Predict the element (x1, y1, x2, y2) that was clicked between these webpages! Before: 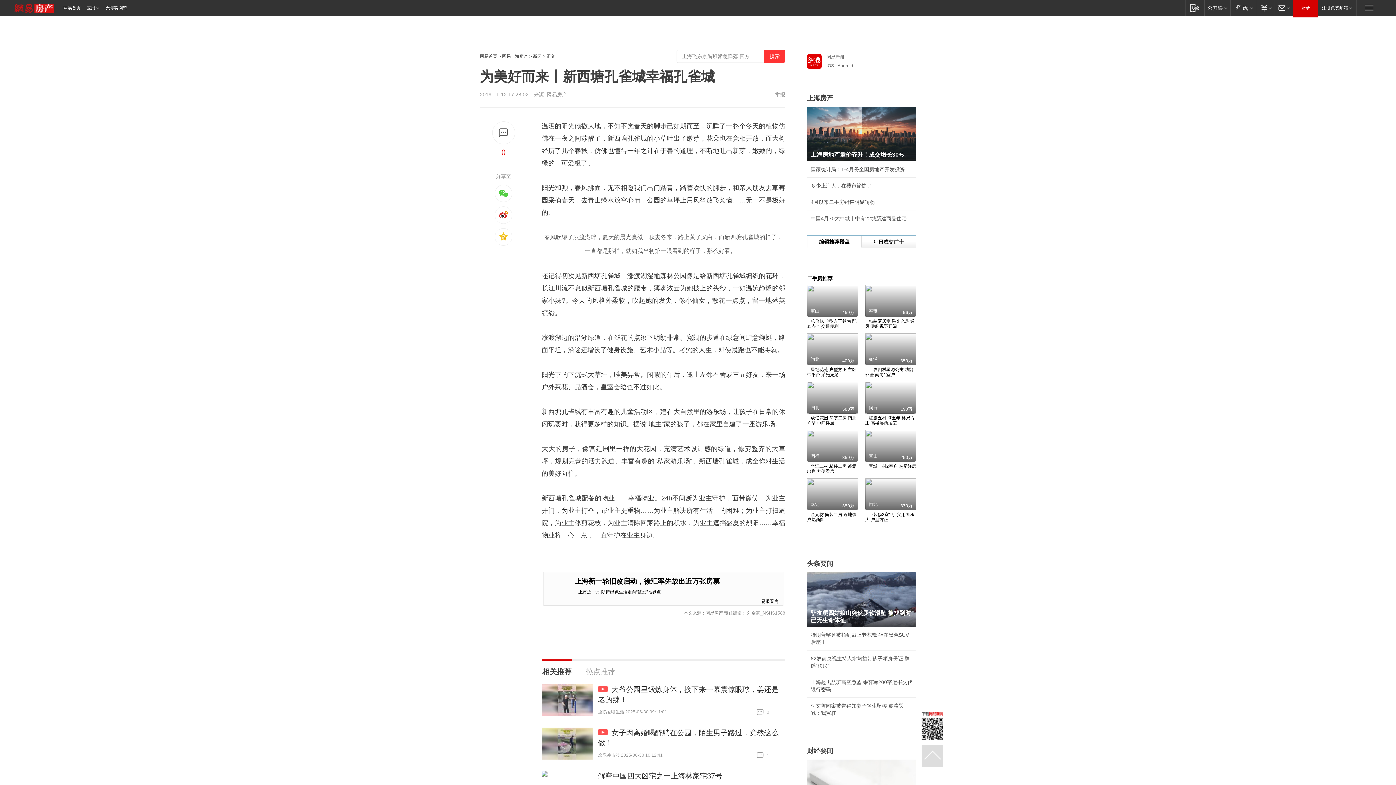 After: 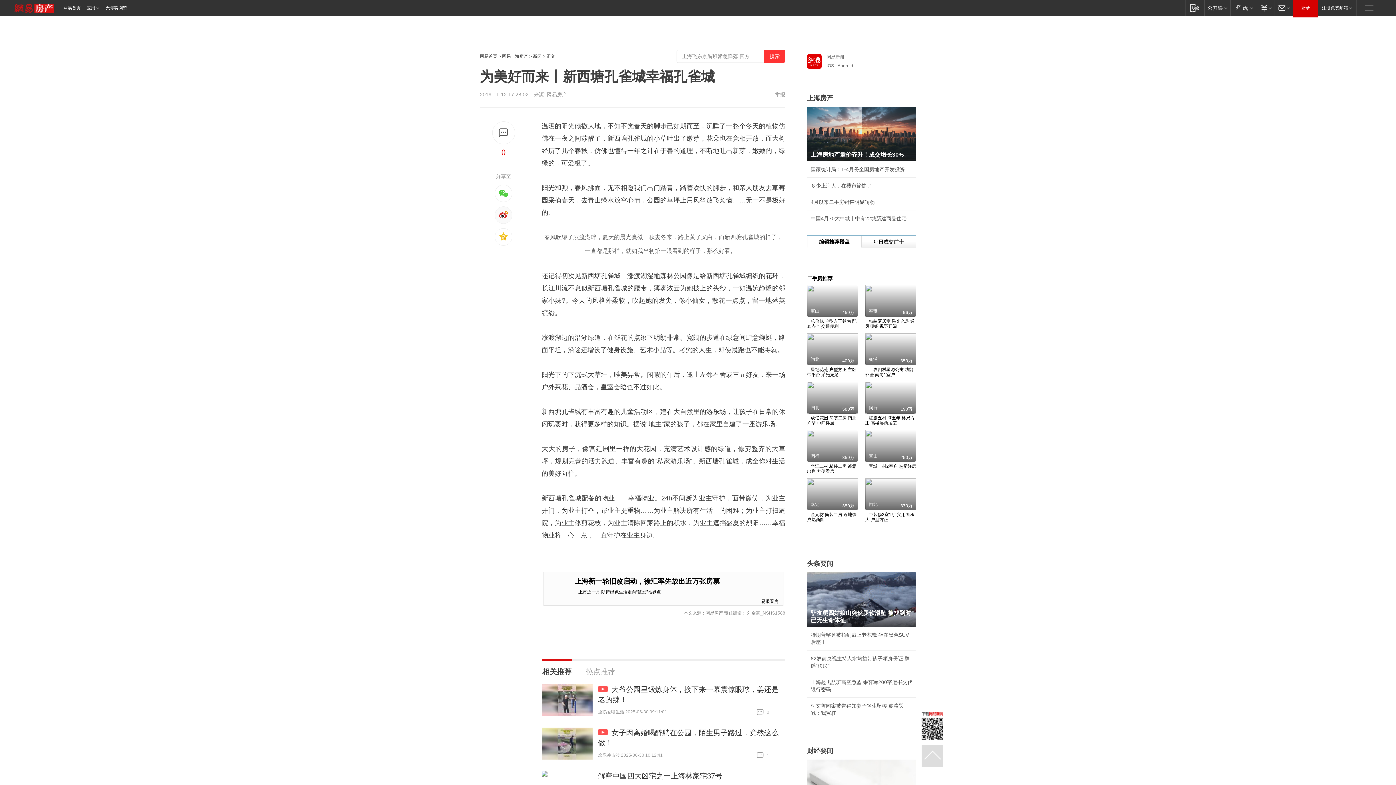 Action: bbox: (494, 206, 512, 224)